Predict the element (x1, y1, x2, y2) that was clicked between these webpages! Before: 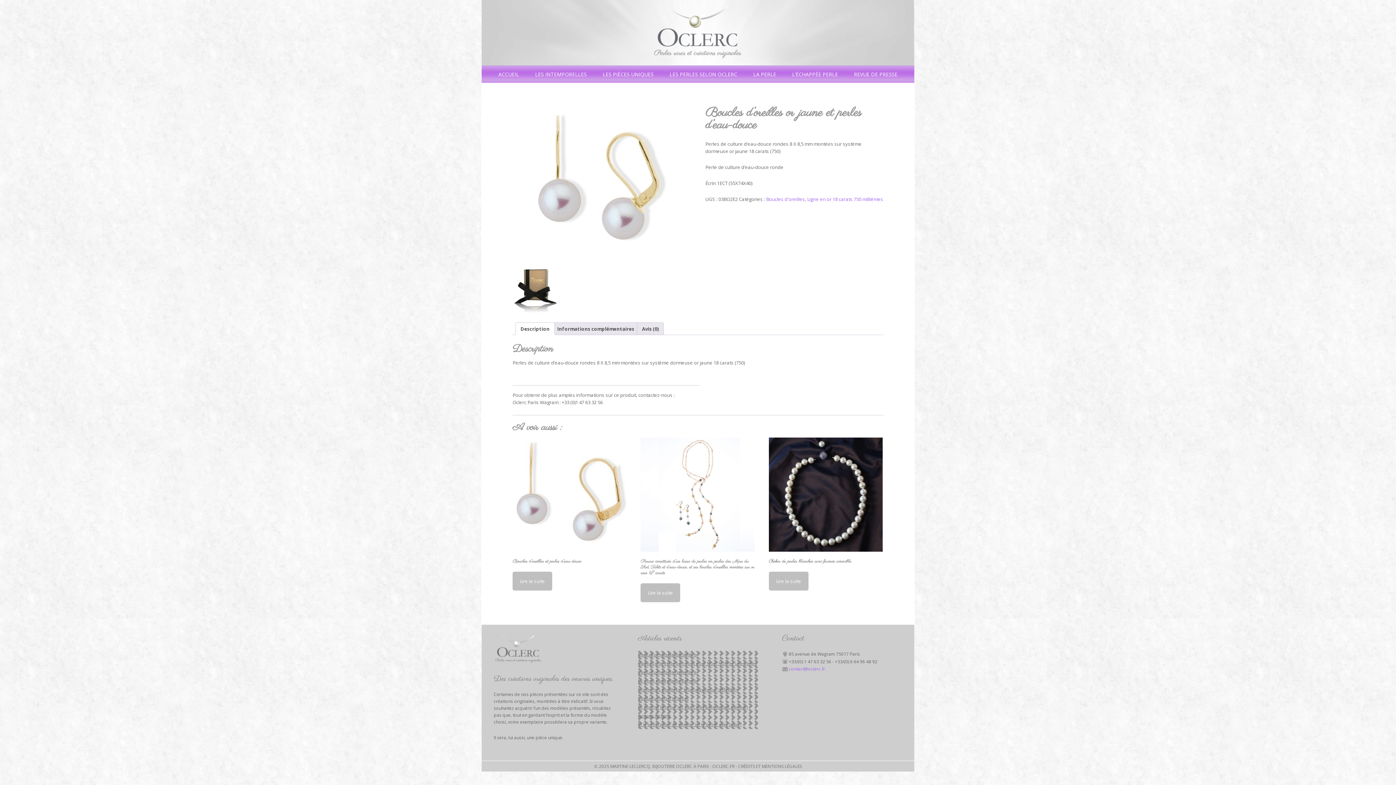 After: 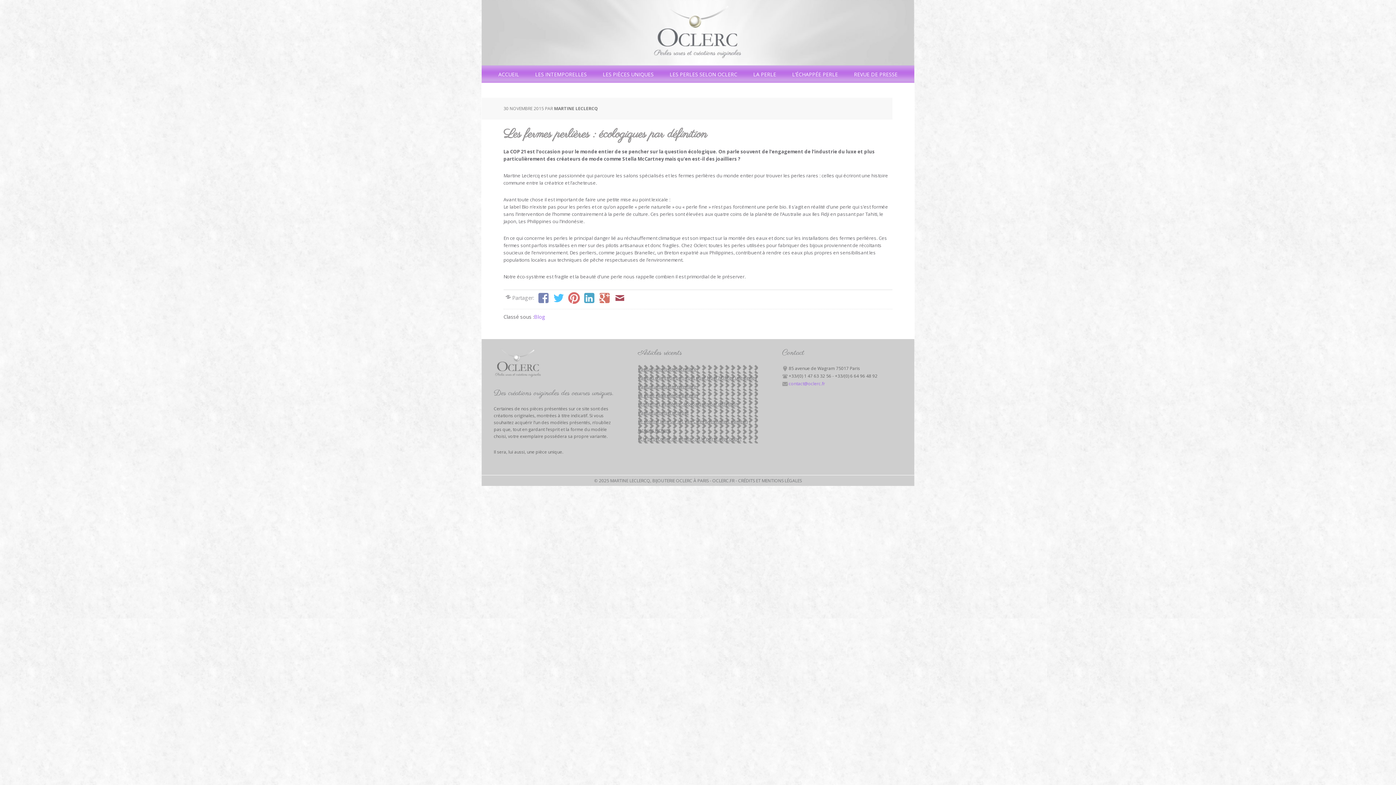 Action: bbox: (638, 686, 738, 692) label: Les fermes perlières : écologiques par définition